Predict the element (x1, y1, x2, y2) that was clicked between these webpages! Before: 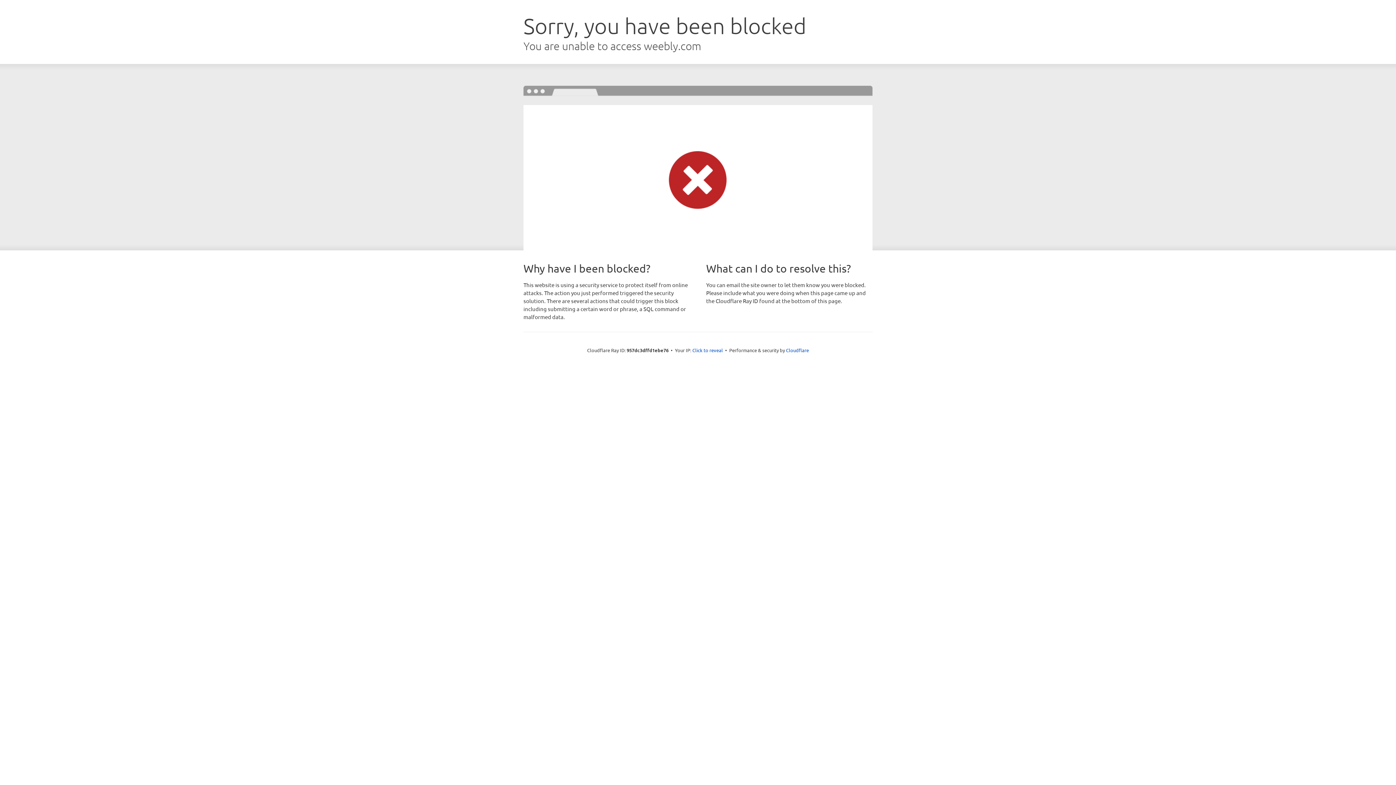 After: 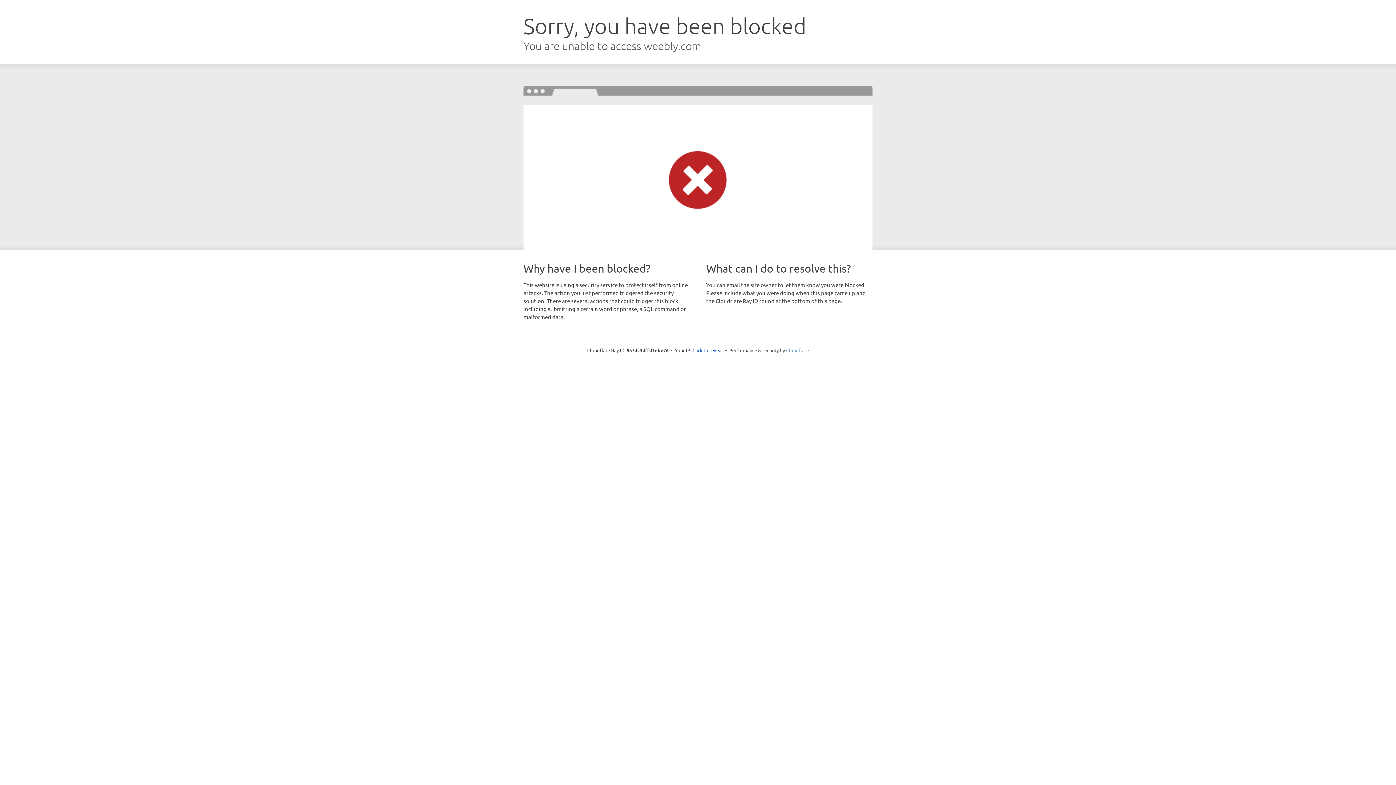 Action: label: Cloudflare bbox: (786, 347, 809, 353)